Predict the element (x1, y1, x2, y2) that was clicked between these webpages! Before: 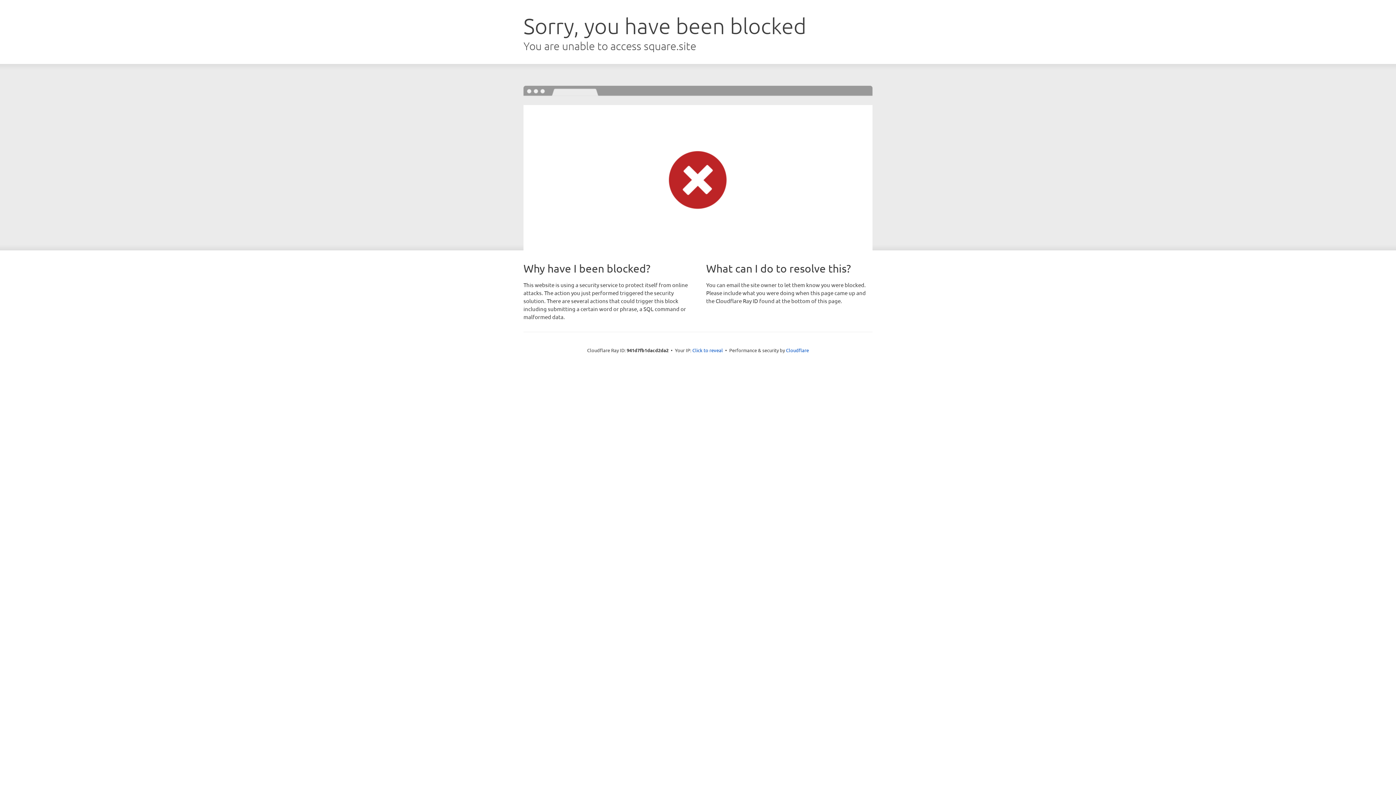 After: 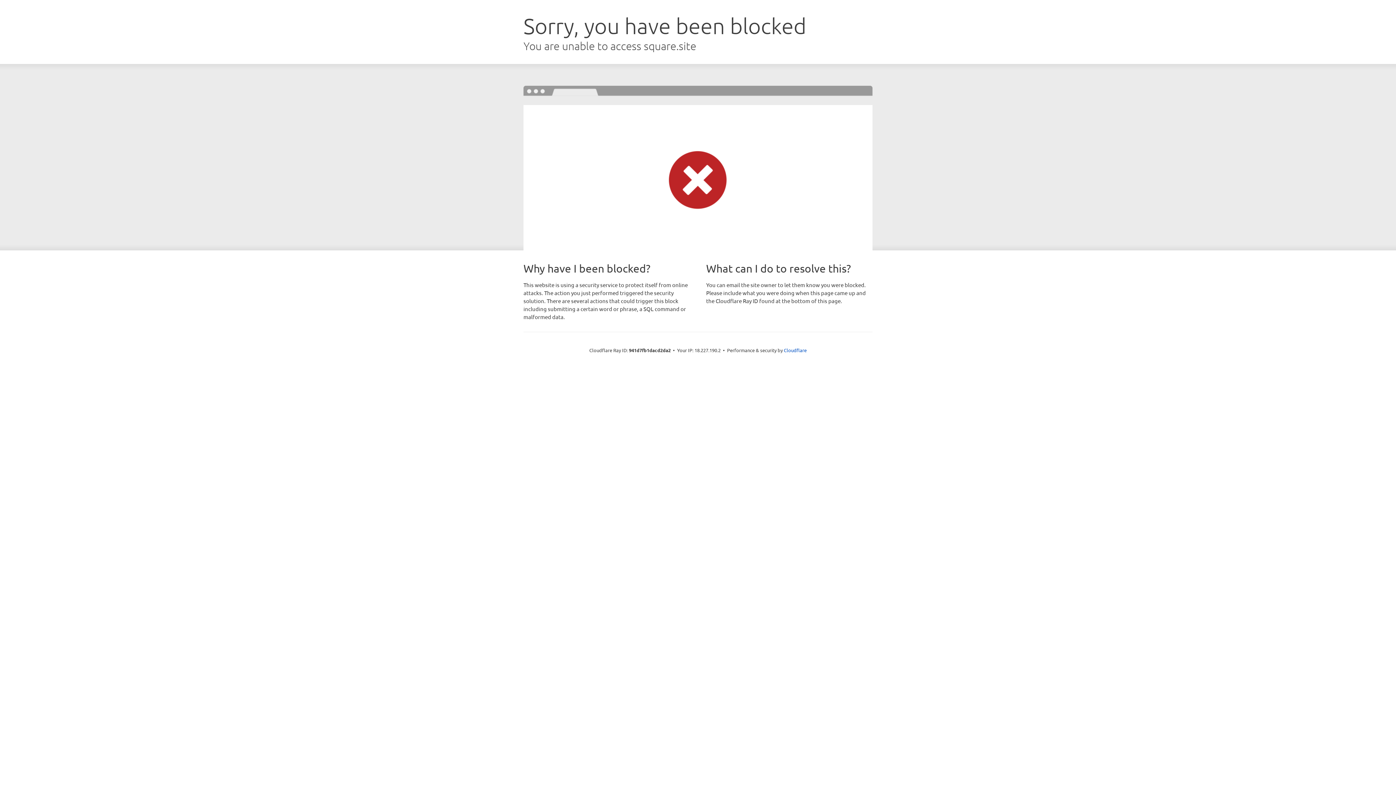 Action: bbox: (692, 346, 723, 353) label: Click to reveal